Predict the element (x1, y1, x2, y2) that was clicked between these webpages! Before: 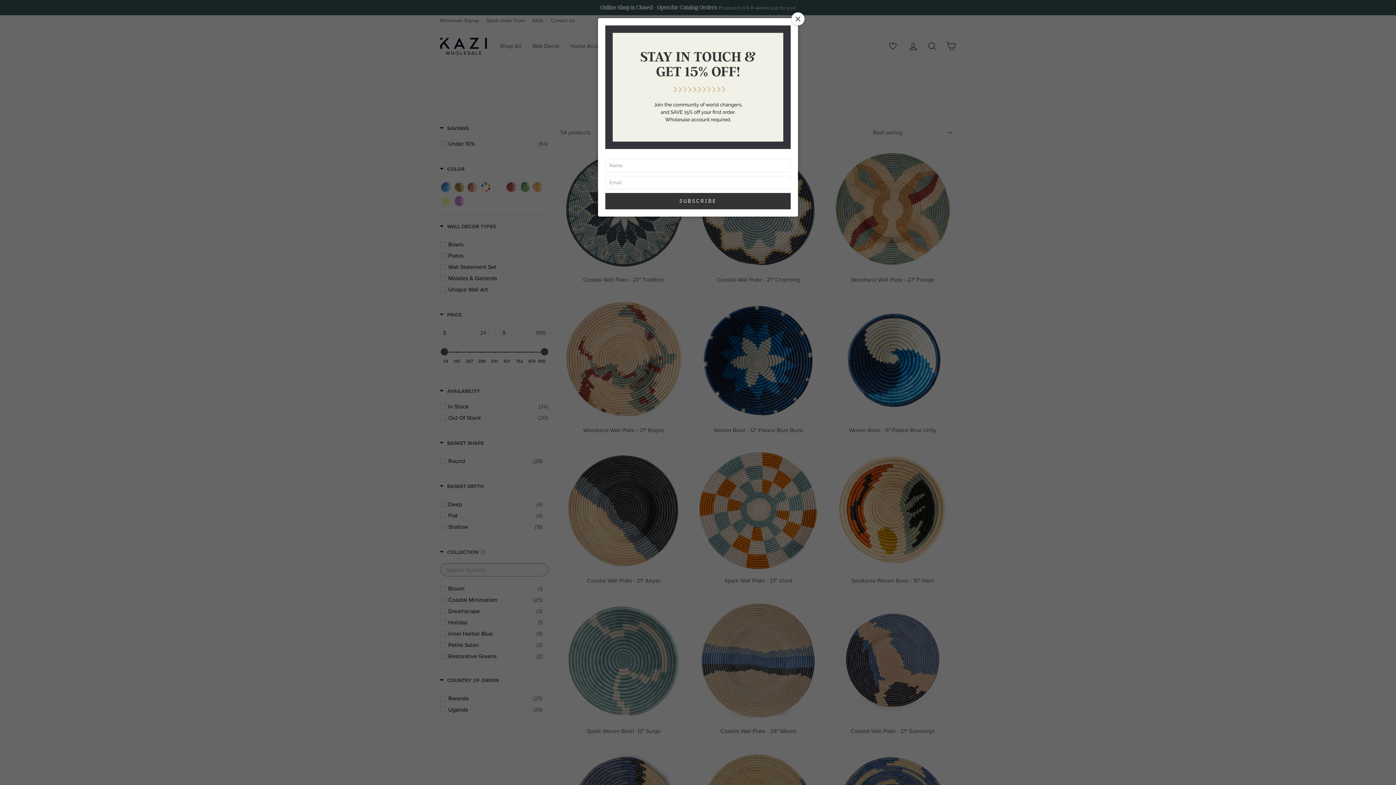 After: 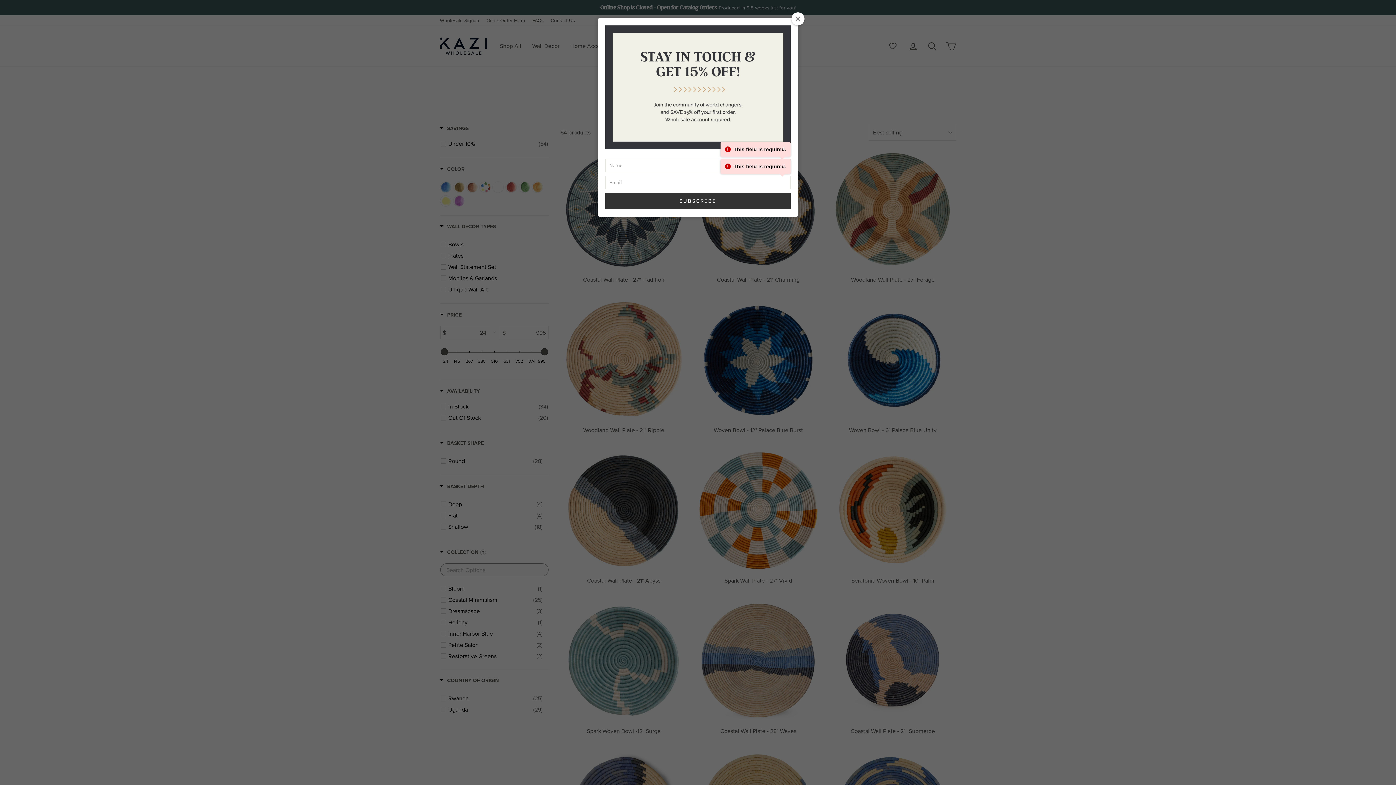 Action: label: SUBSCRIBE bbox: (605, 193, 790, 209)